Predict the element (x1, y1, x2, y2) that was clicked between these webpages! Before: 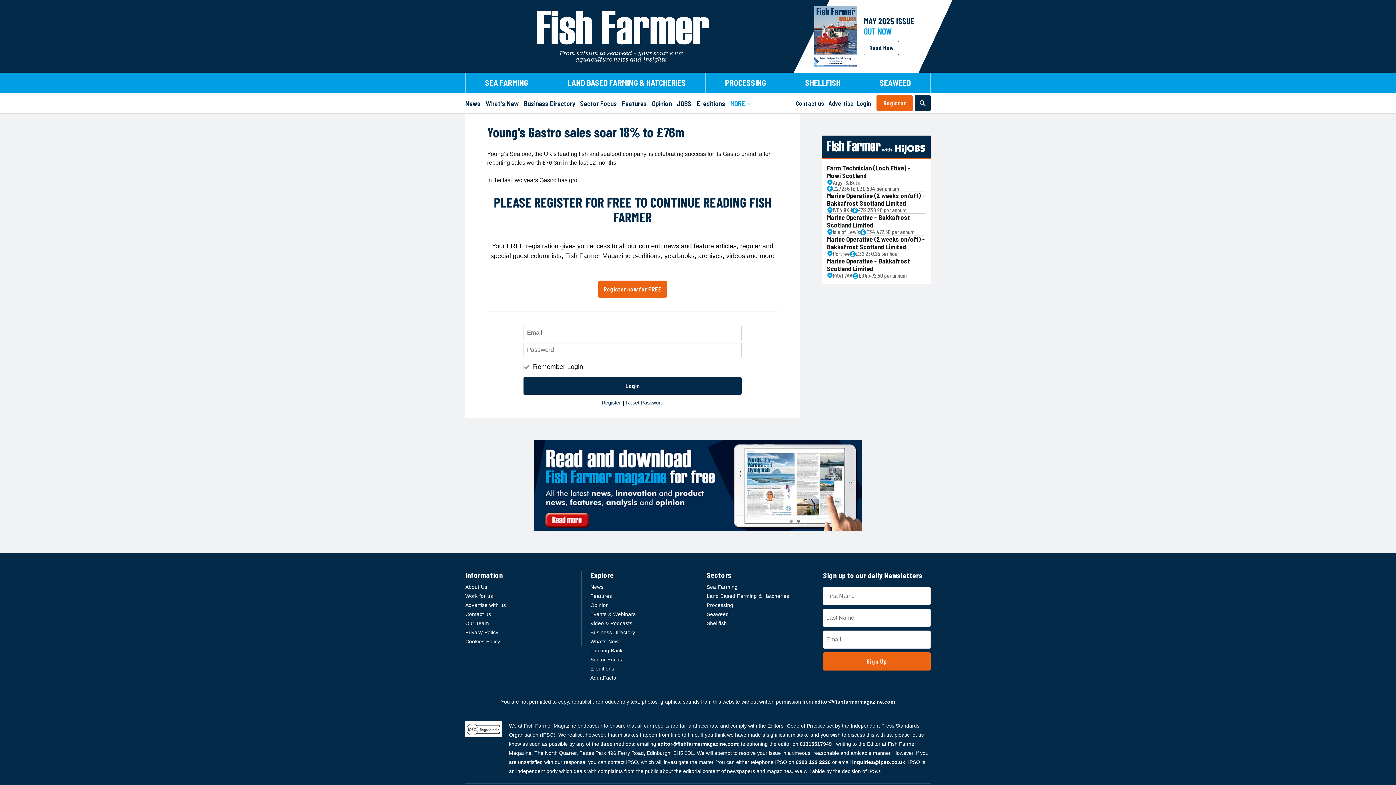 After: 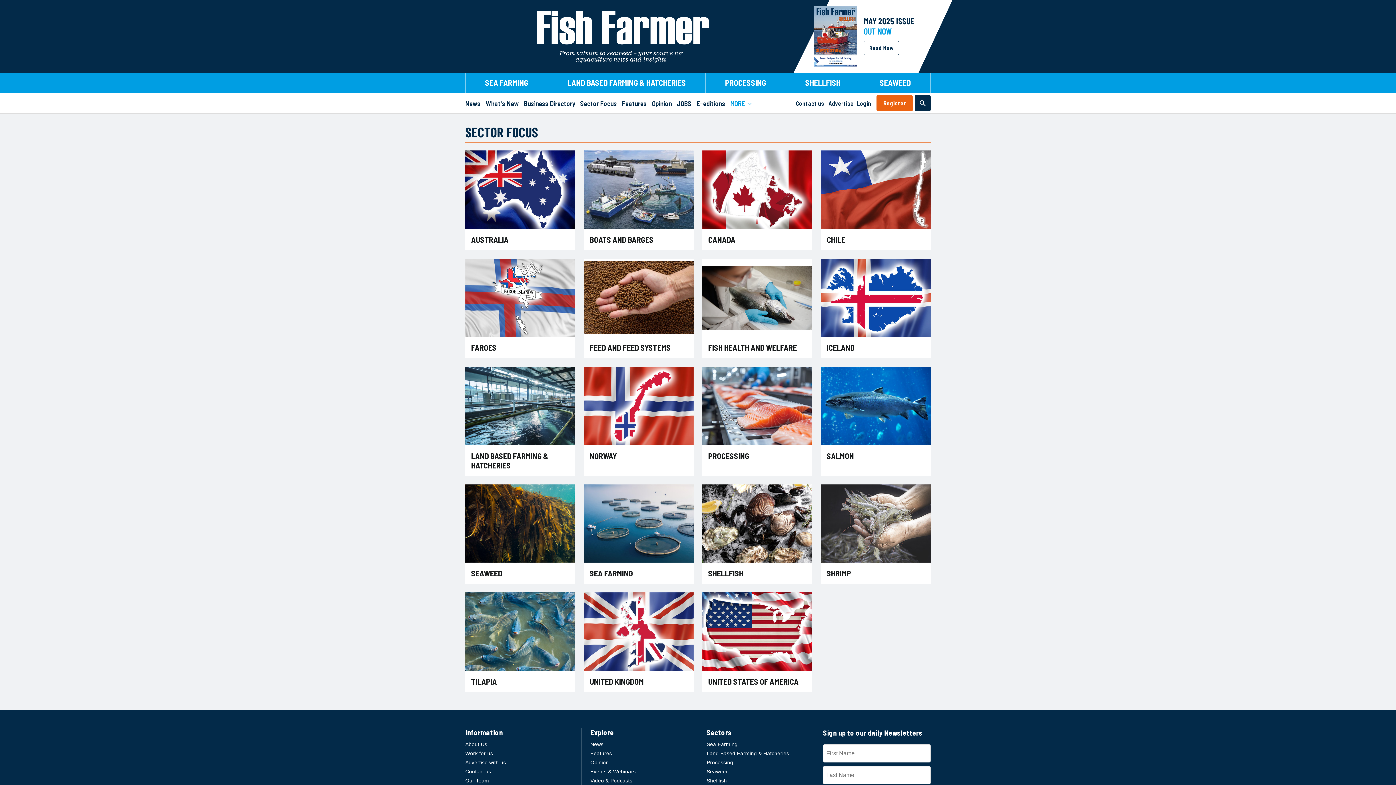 Action: label: Sector Focus bbox: (580, 93, 622, 113)